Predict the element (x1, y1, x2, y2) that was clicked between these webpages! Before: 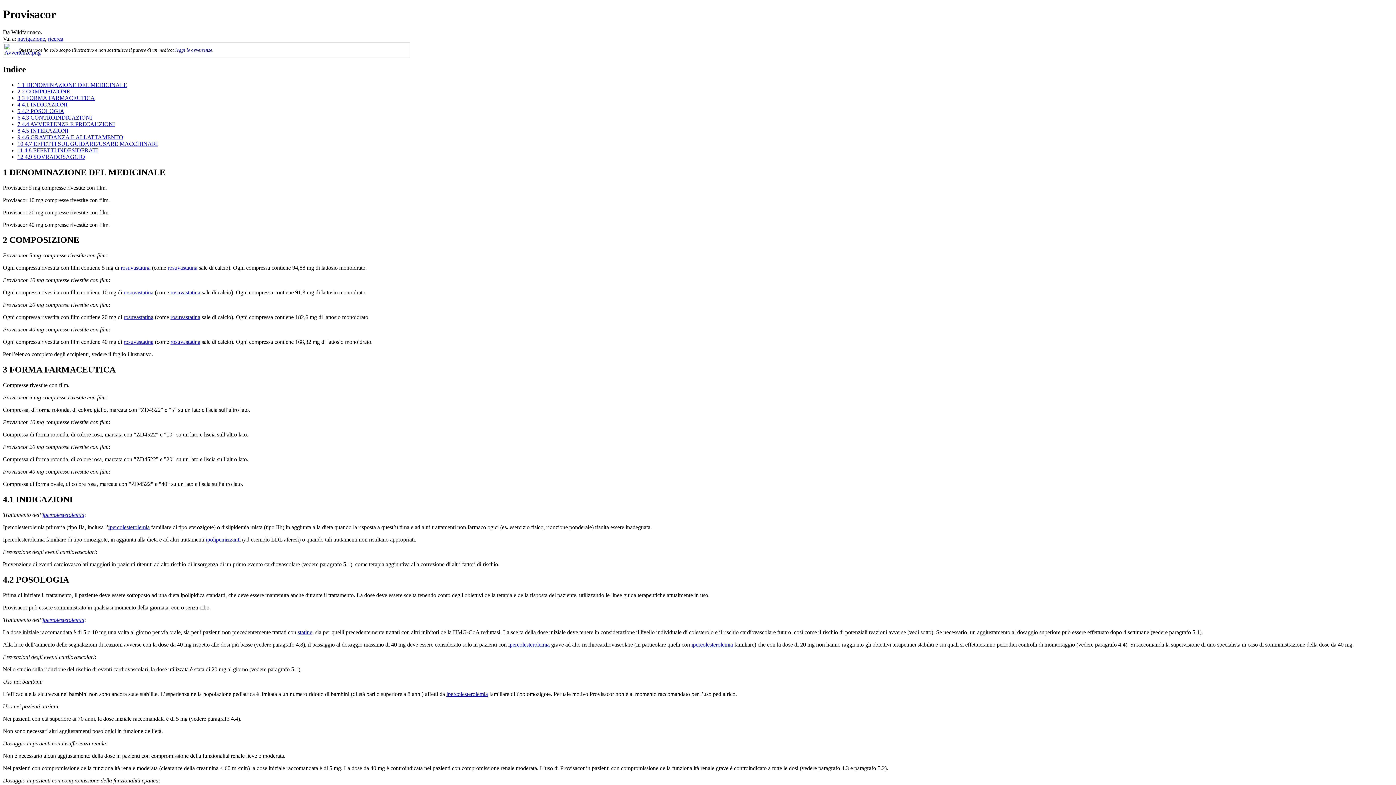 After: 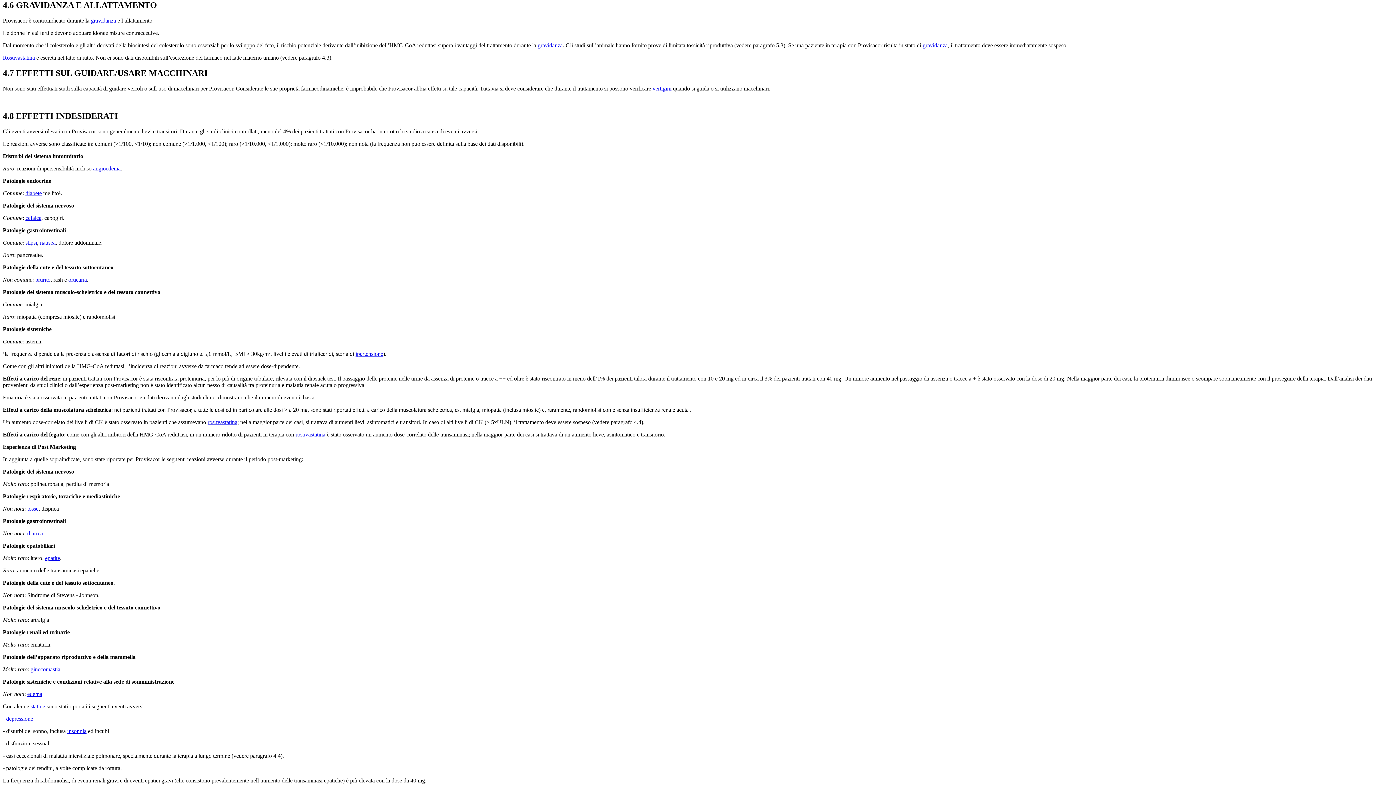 Action: bbox: (17, 134, 123, 140) label: 9 4.6 GRAVIDANZA E ALLATTAMENTO